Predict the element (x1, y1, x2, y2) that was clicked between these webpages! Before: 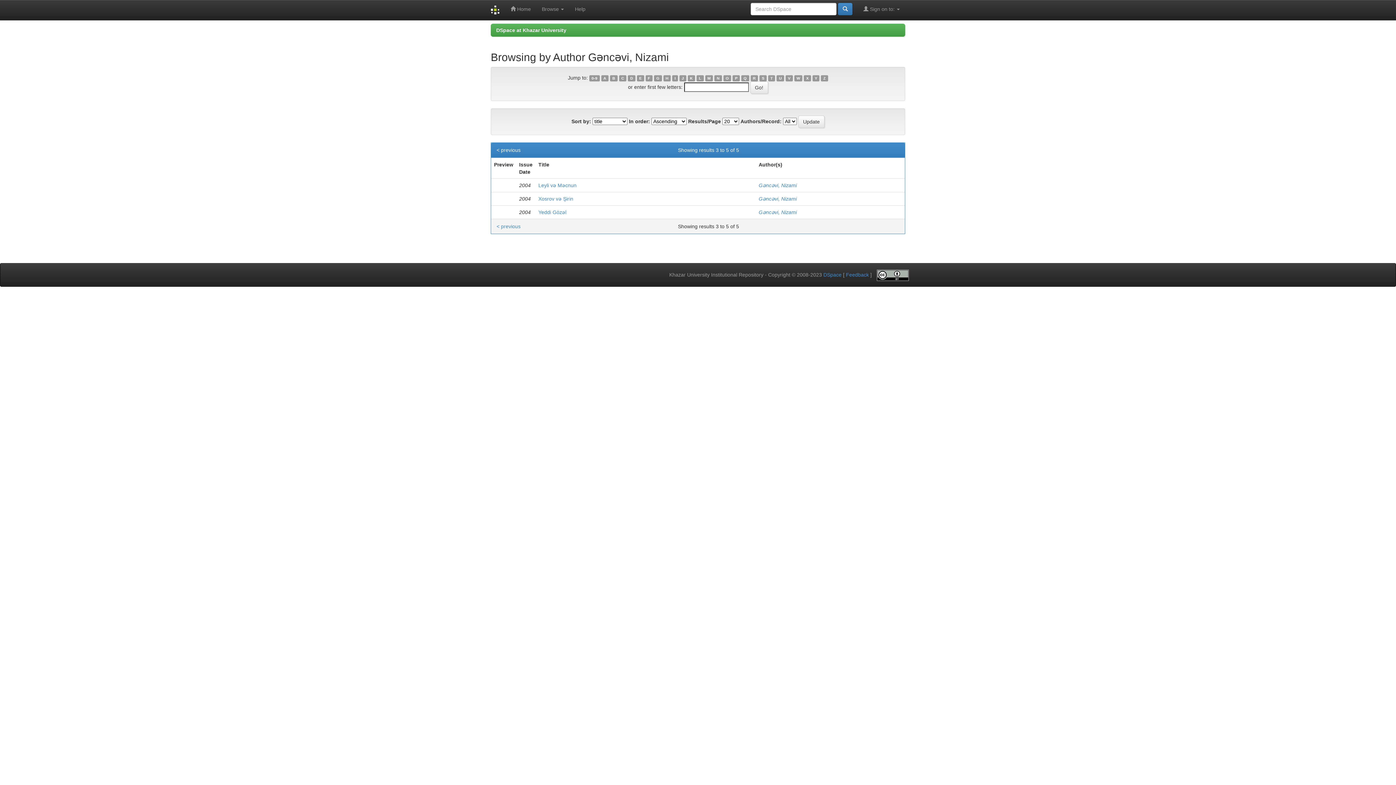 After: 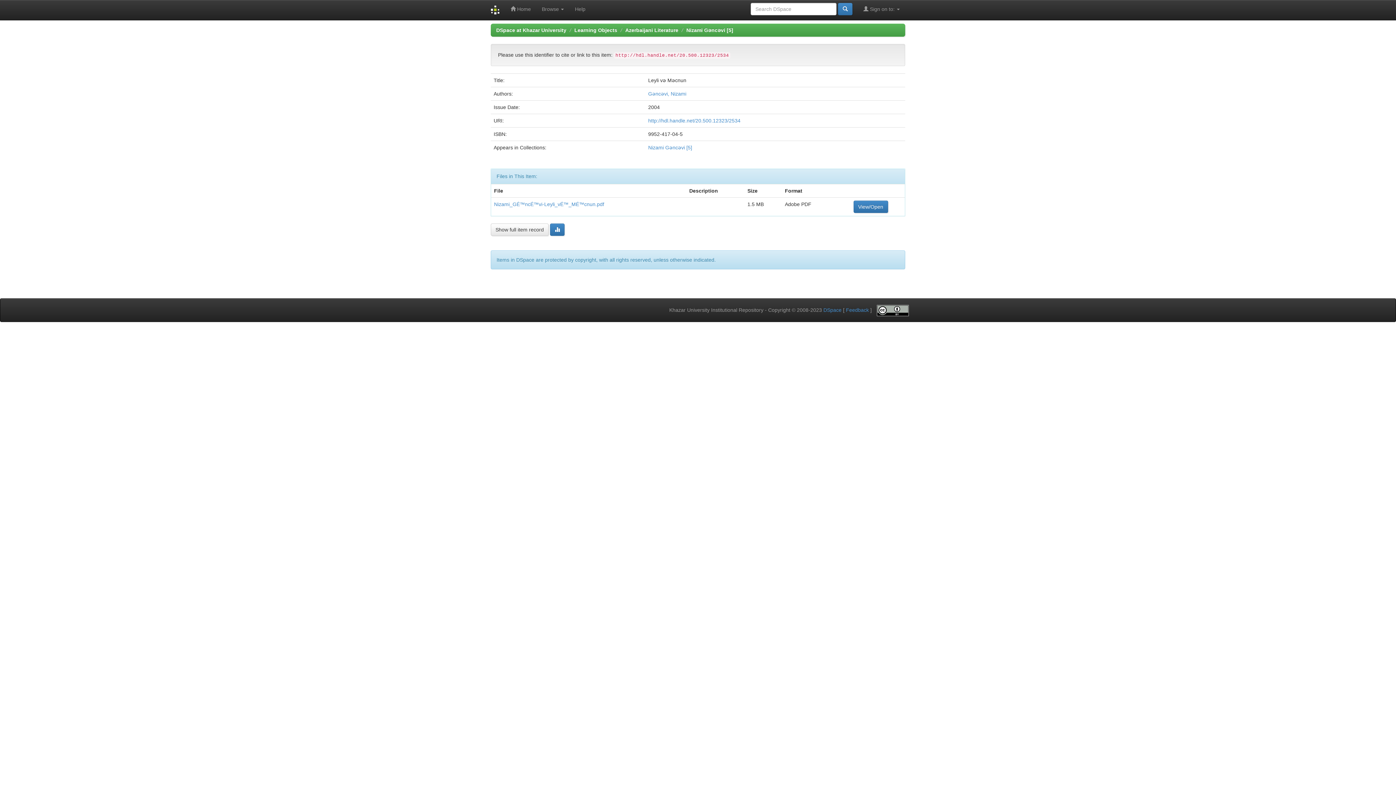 Action: label: Leyli və Məcnun bbox: (538, 182, 576, 188)